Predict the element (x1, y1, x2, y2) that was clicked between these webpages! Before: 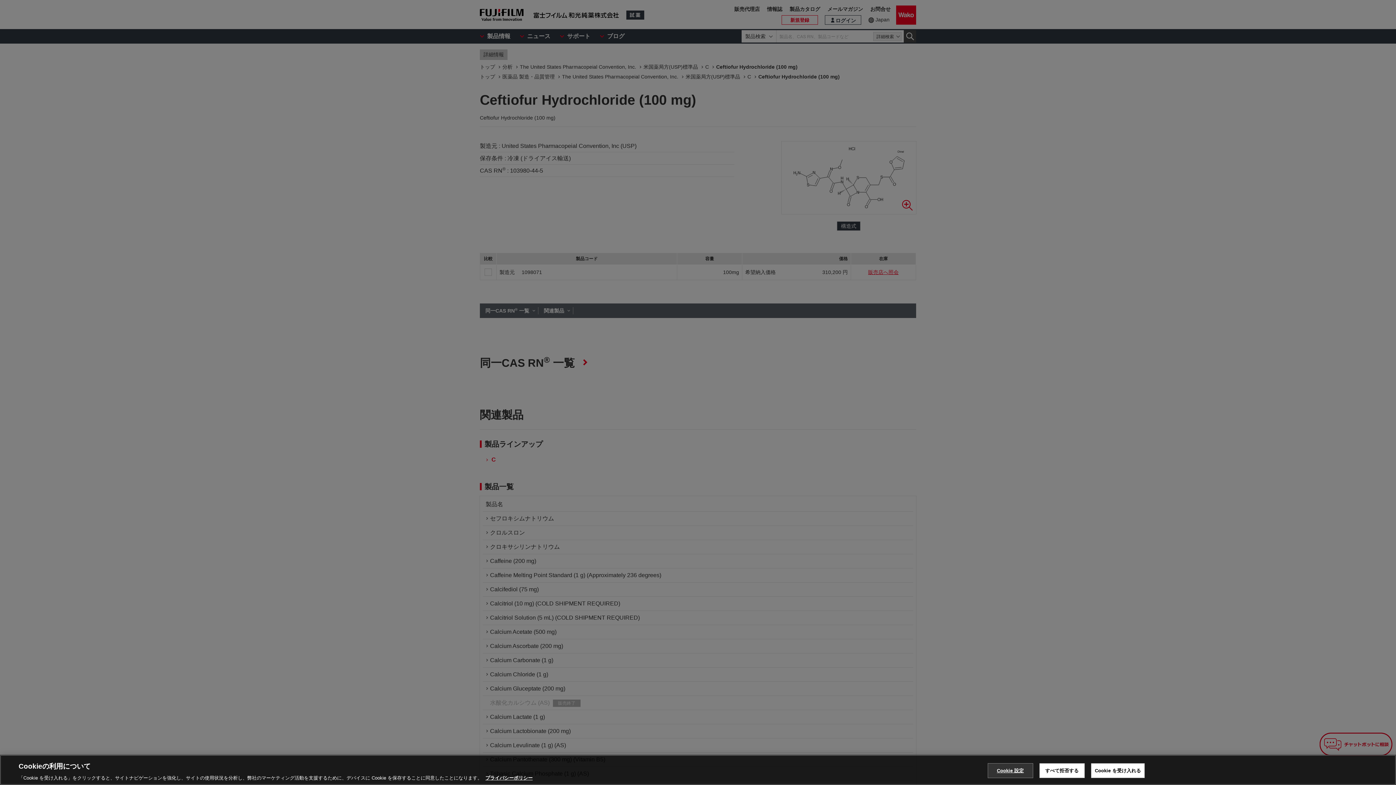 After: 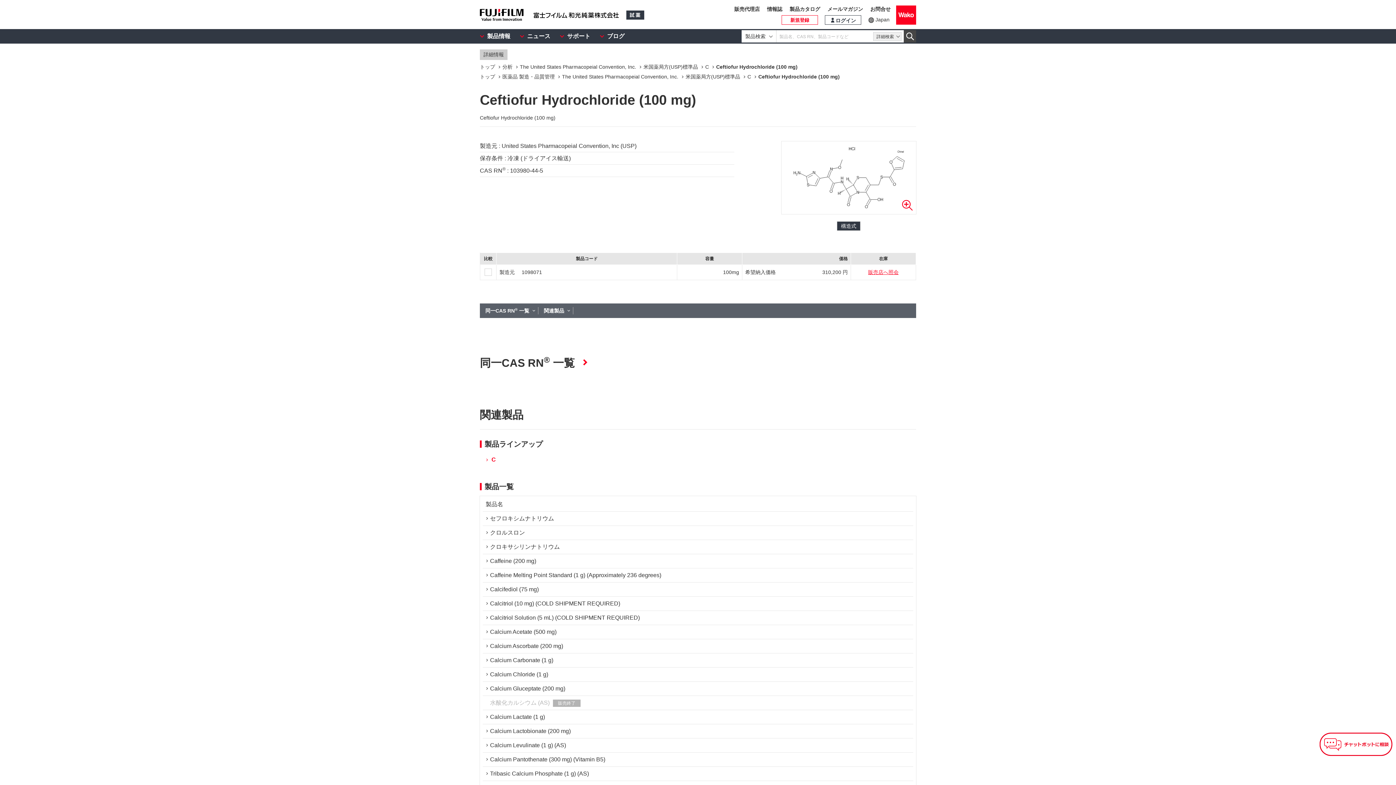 Action: bbox: (1039, 763, 1084, 778) label: すべて拒否する